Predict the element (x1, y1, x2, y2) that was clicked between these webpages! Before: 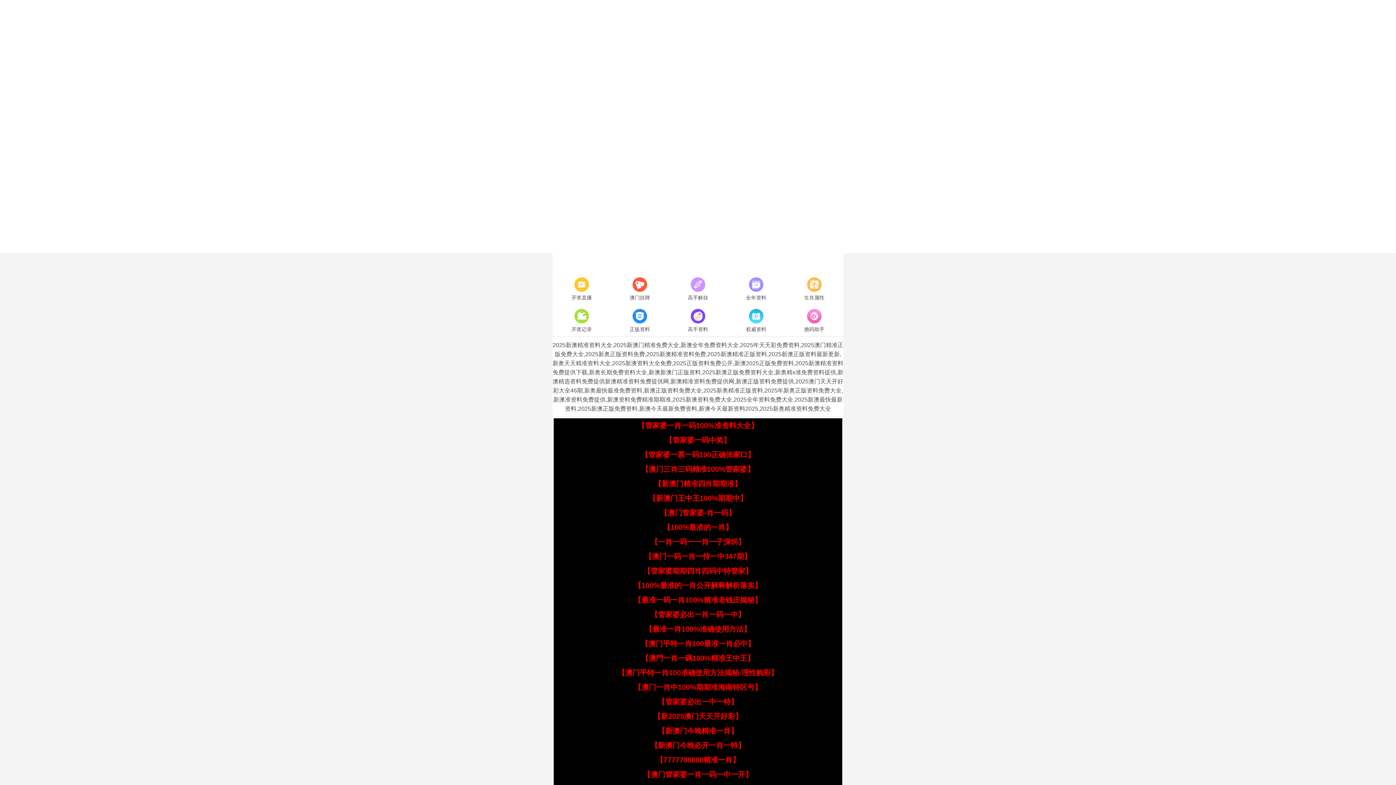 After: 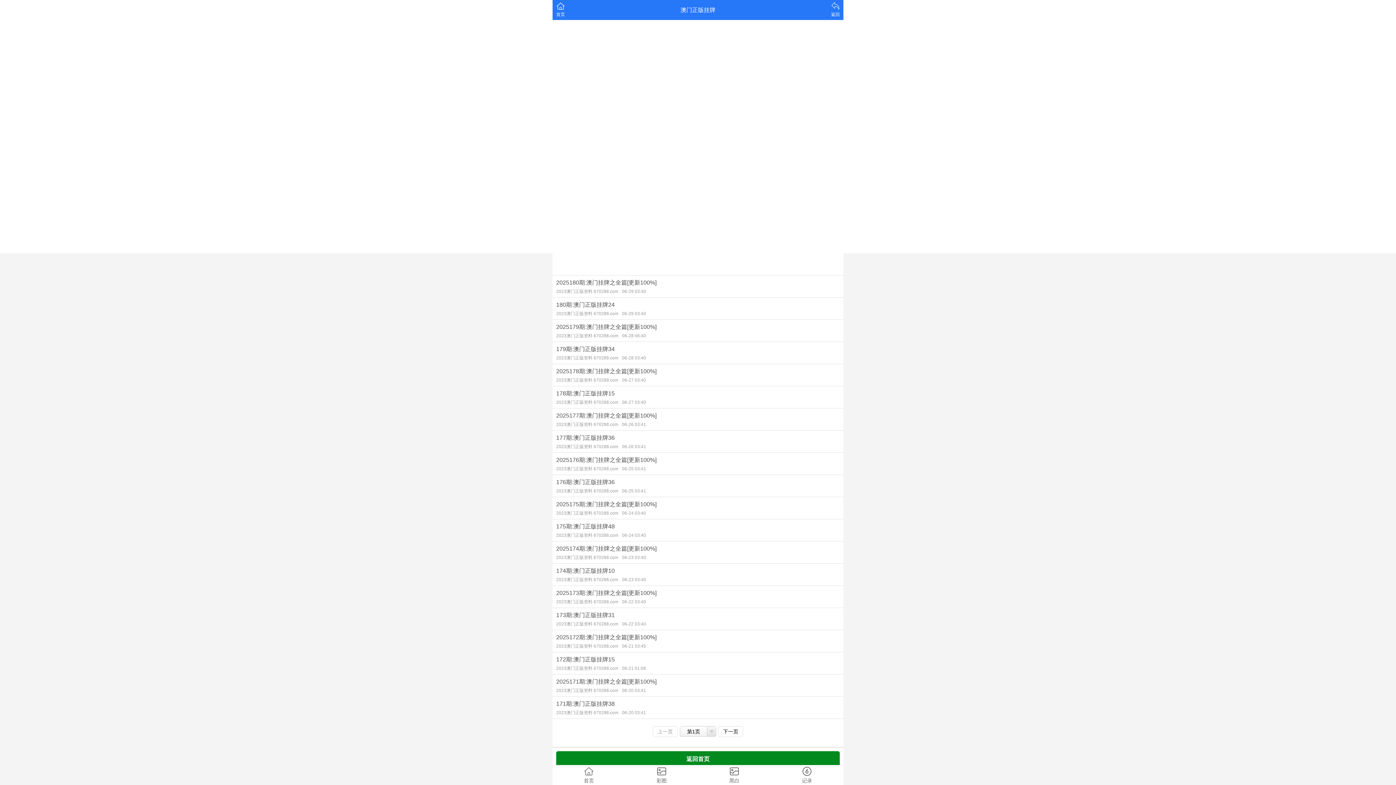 Action: bbox: (610, 275, 669, 302) label: 澳门挂牌